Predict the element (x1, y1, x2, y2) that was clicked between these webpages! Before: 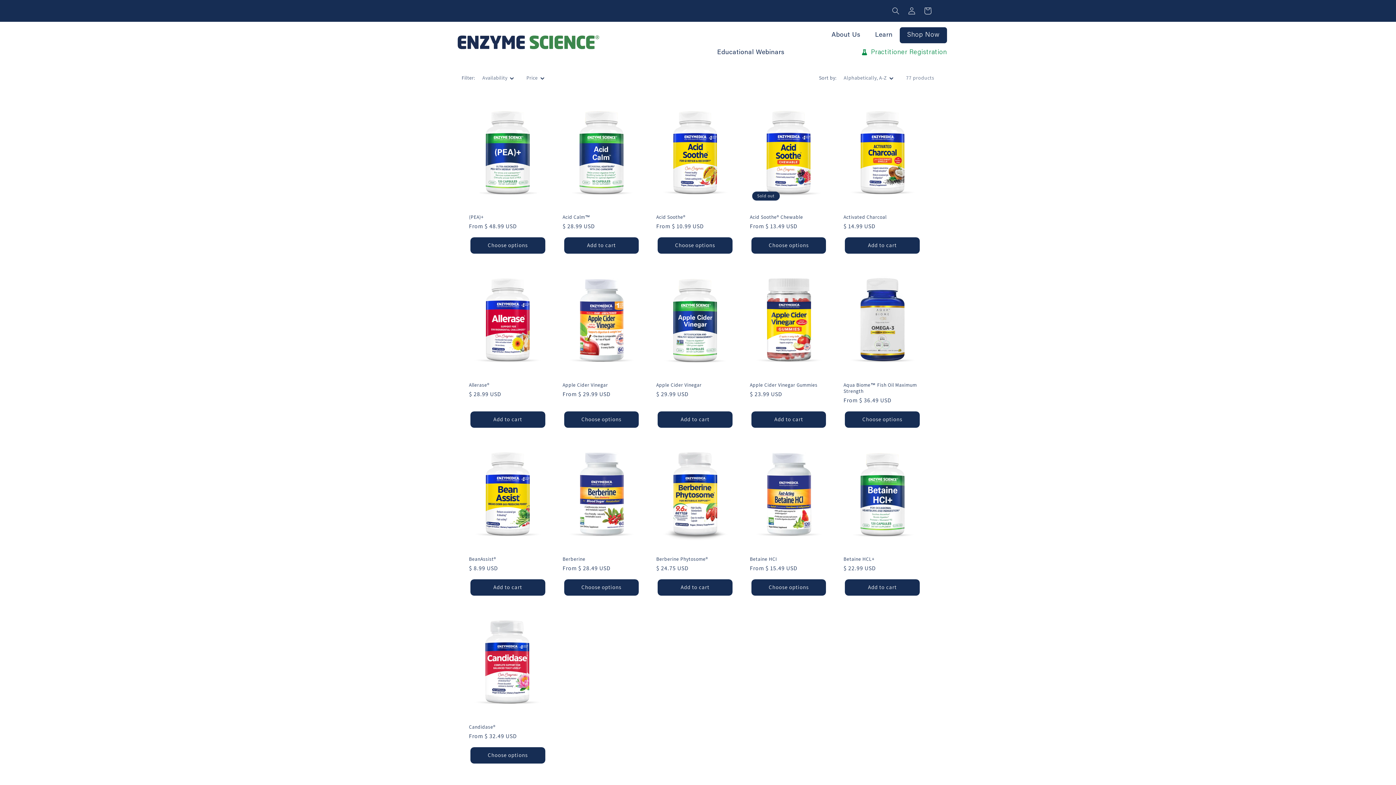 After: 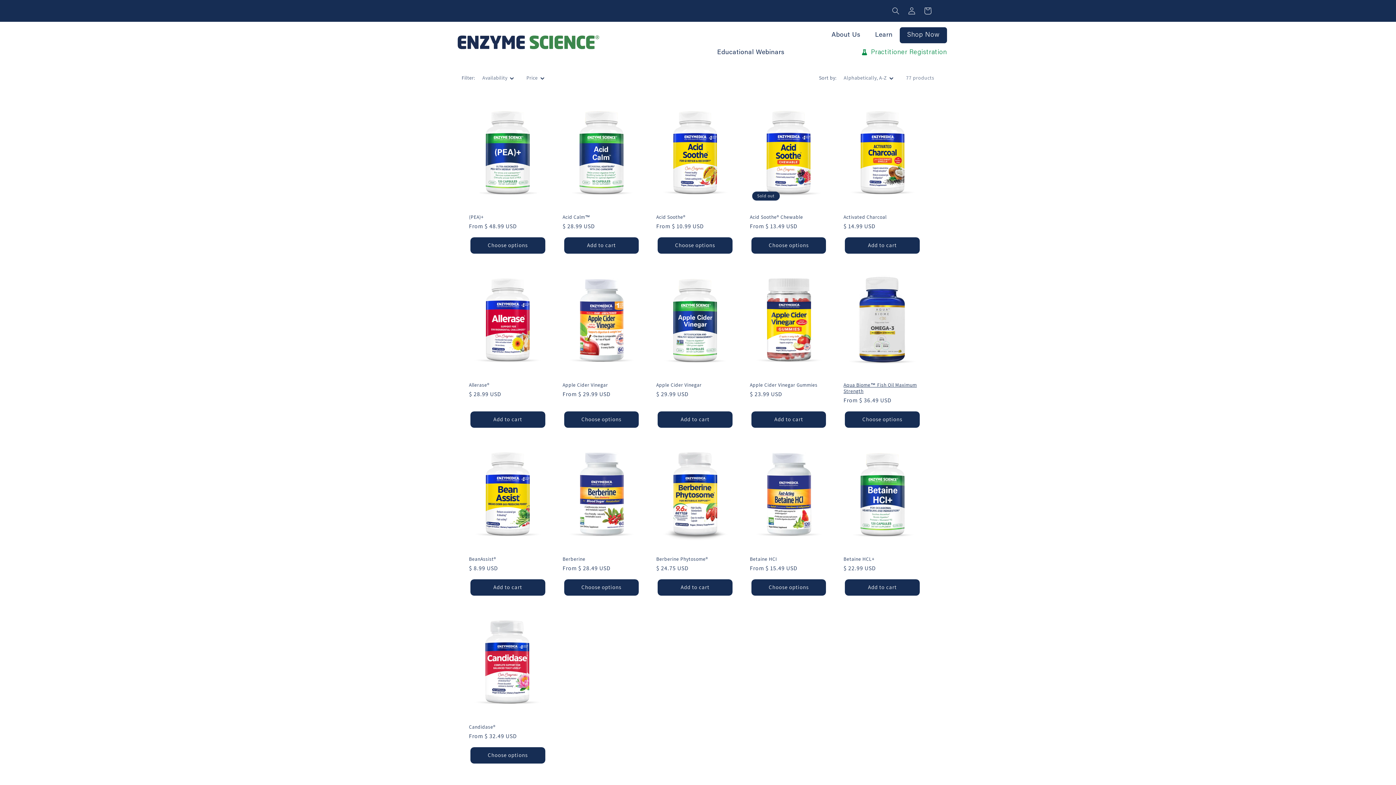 Action: bbox: (844, 411, 920, 428) label: Choose options